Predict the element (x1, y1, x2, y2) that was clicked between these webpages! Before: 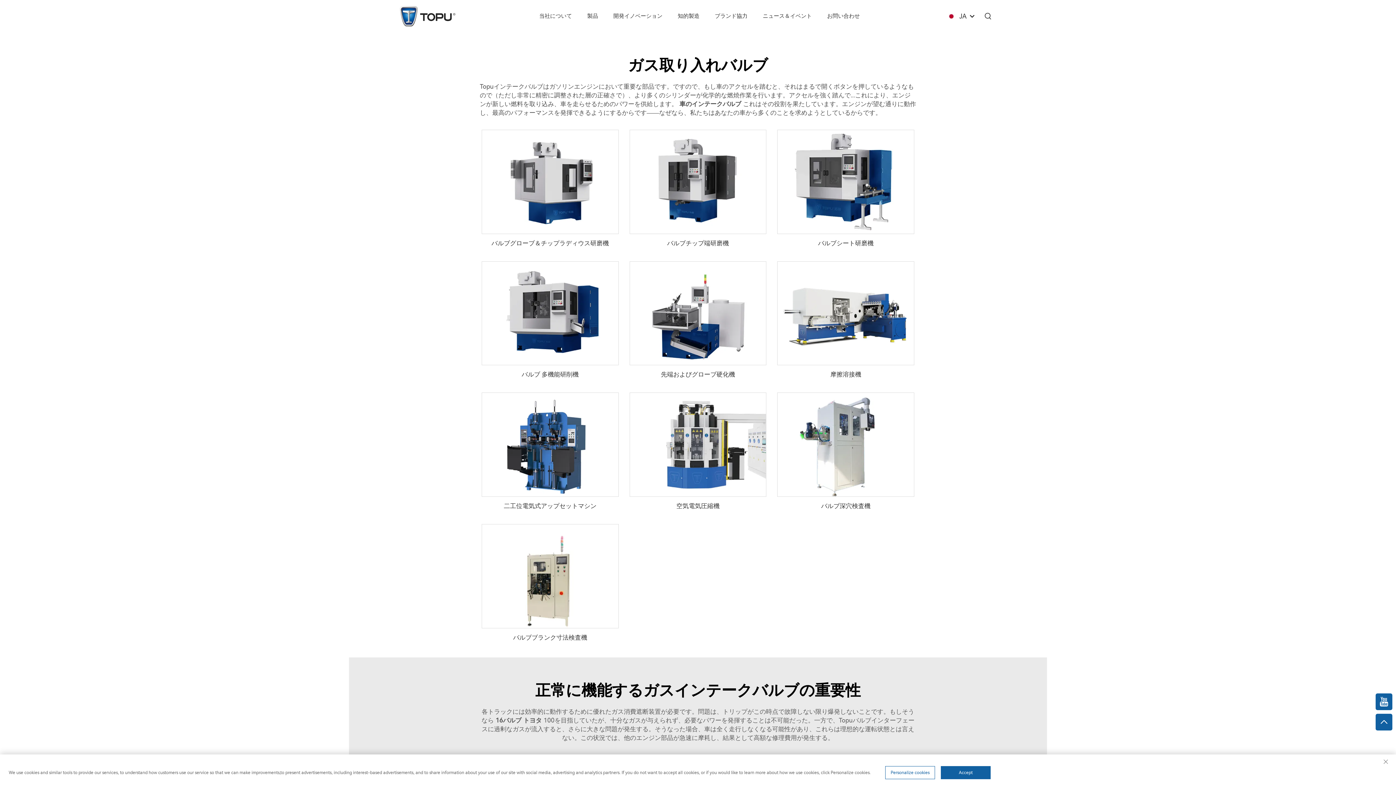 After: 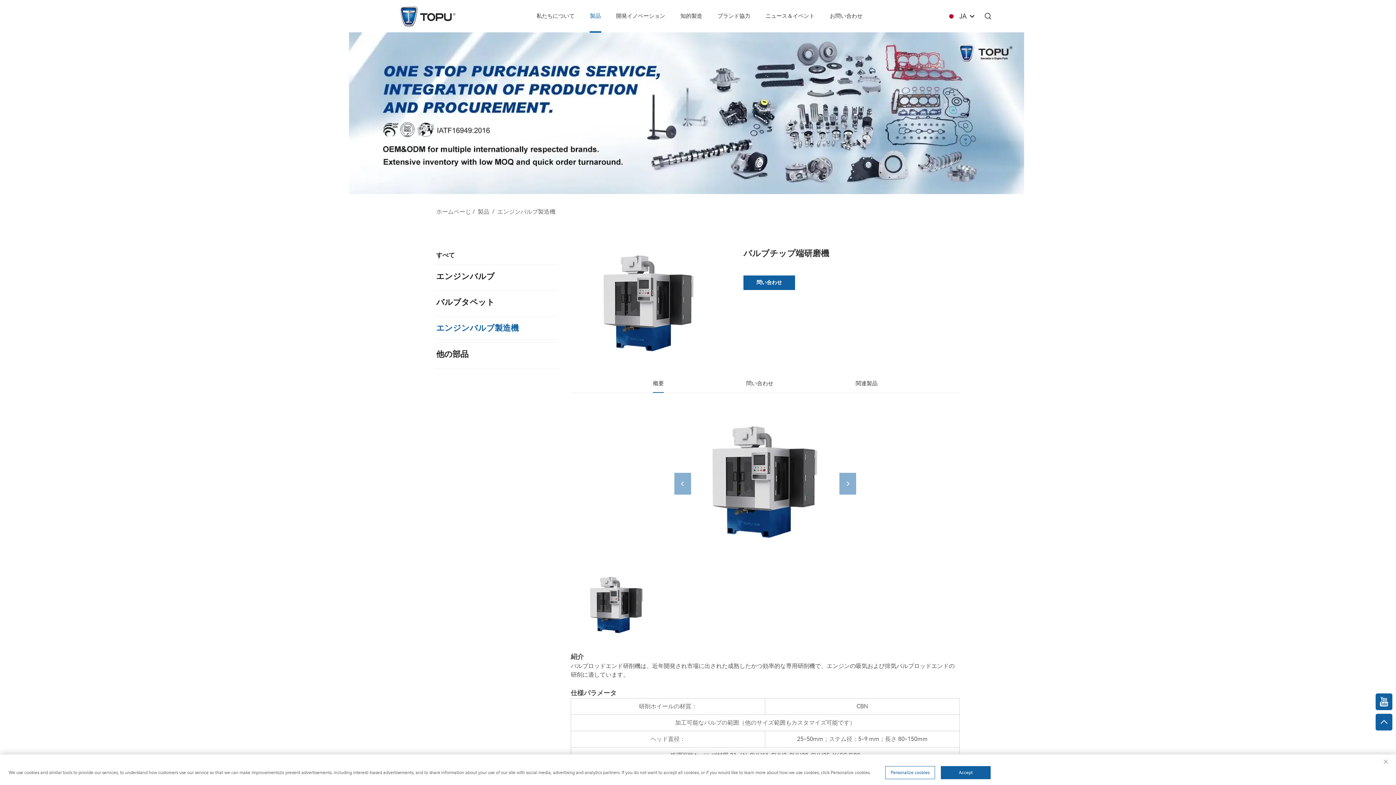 Action: bbox: (629, 129, 766, 234)